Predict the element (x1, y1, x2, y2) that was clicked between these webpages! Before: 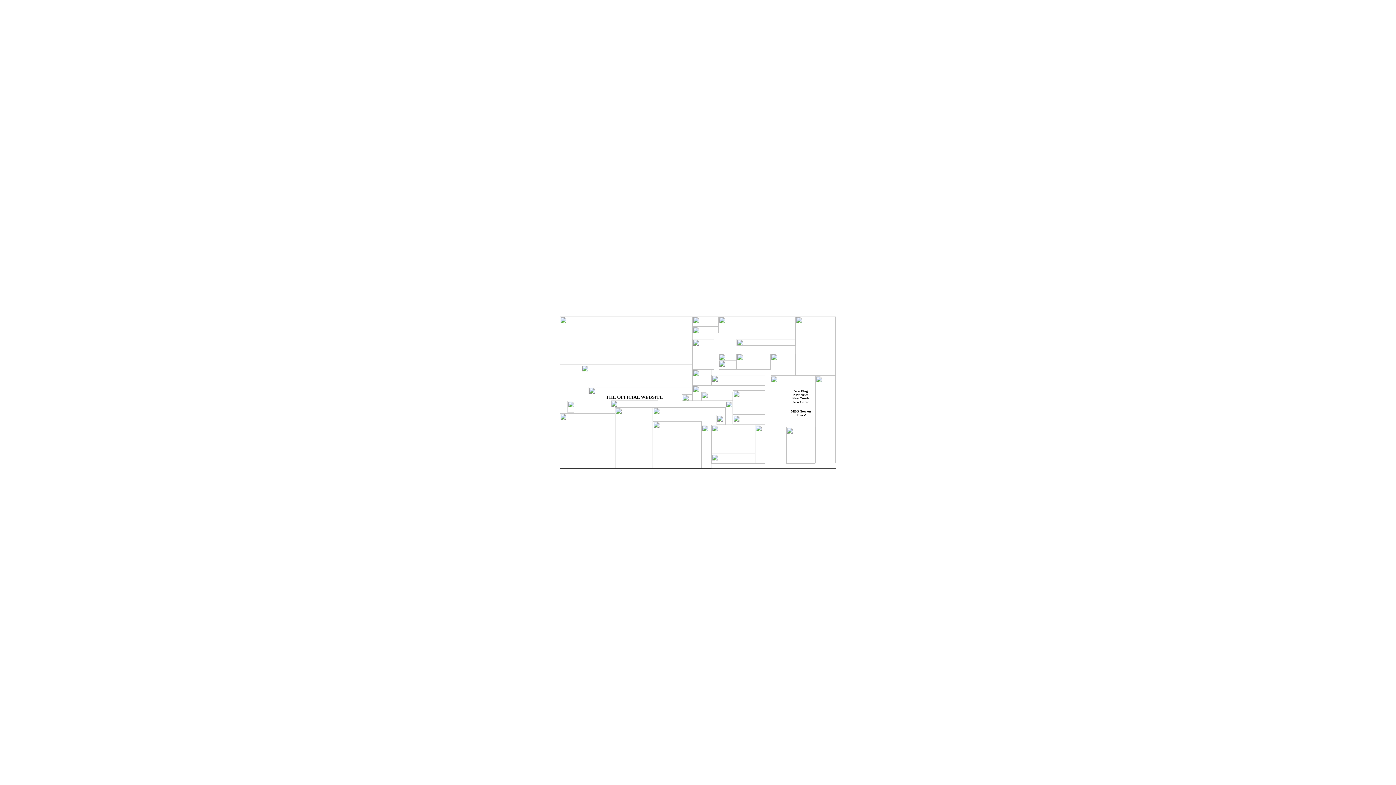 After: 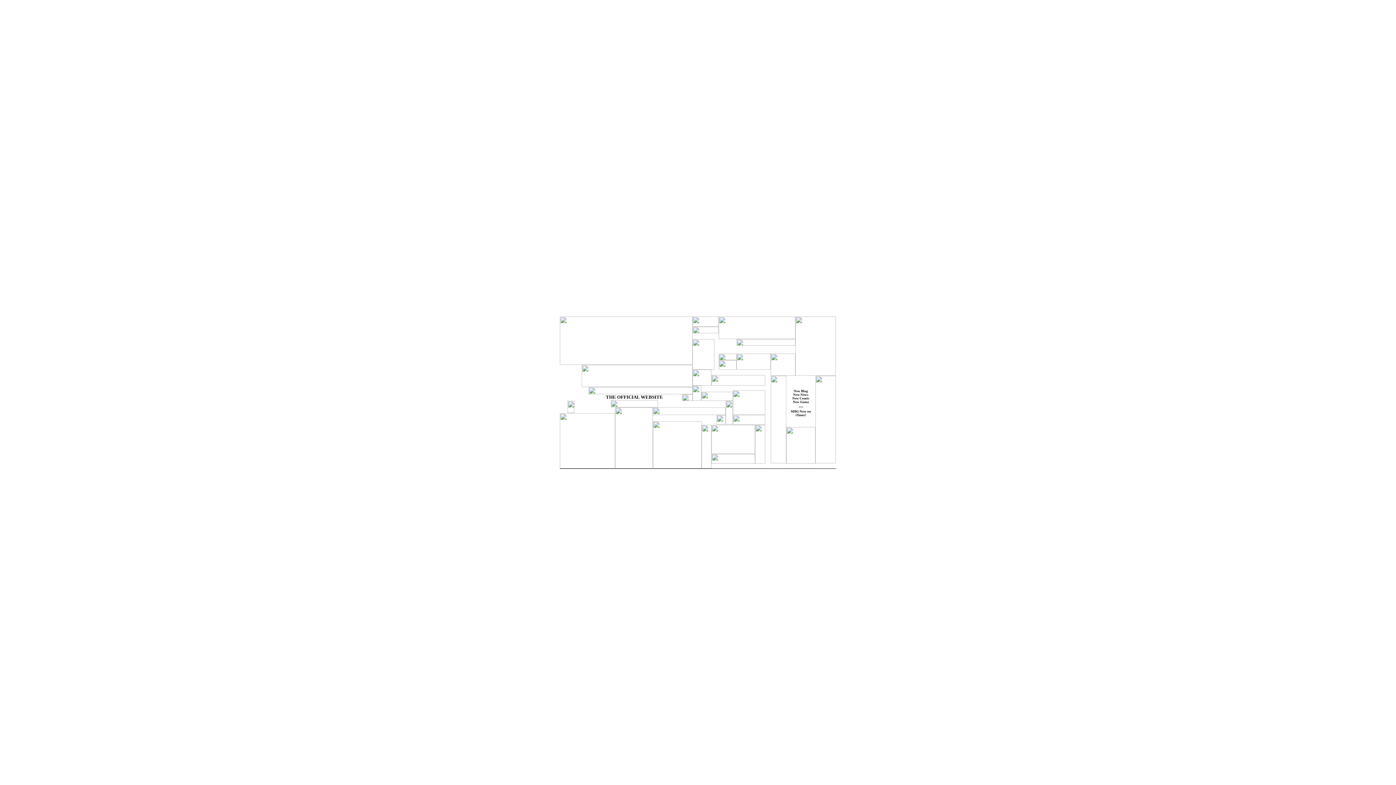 Action: bbox: (718, 357, 736, 361)